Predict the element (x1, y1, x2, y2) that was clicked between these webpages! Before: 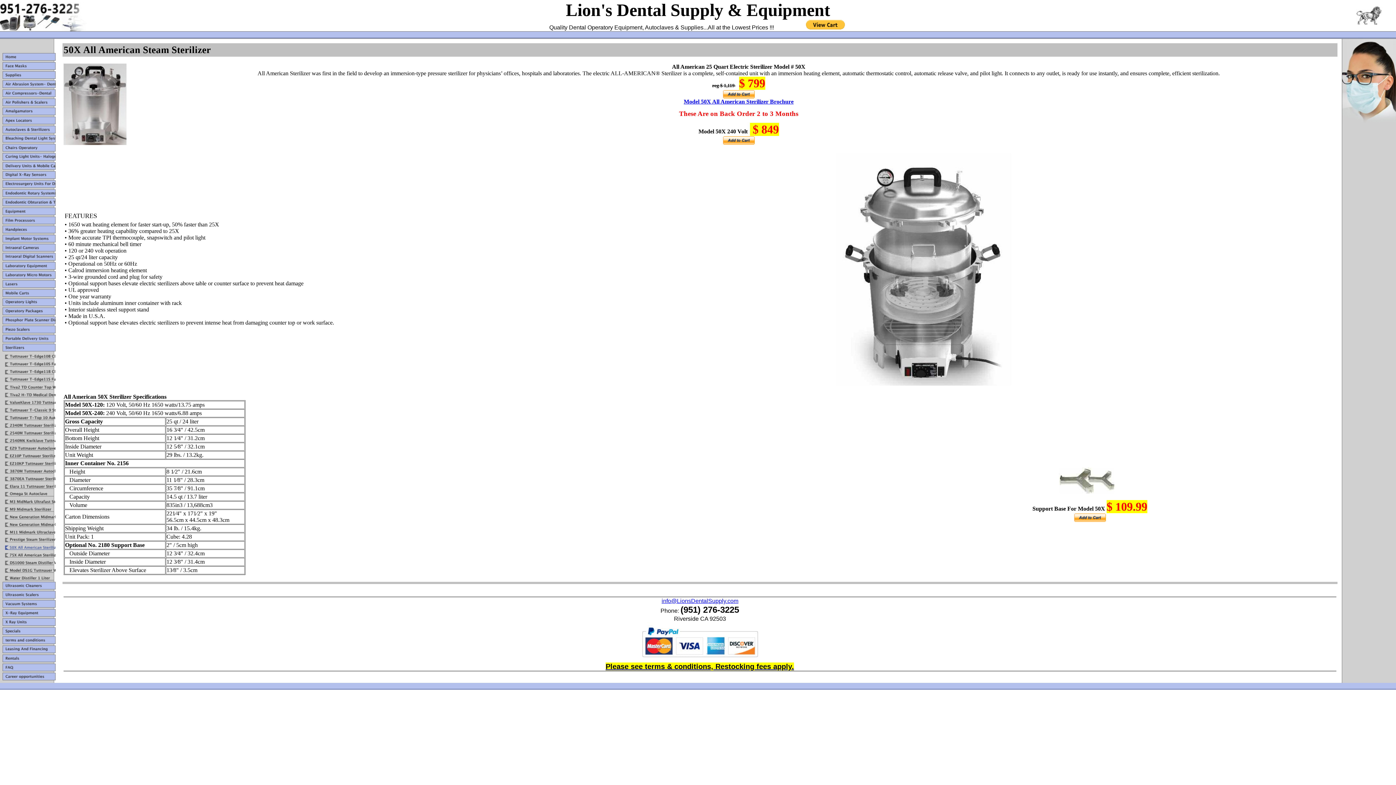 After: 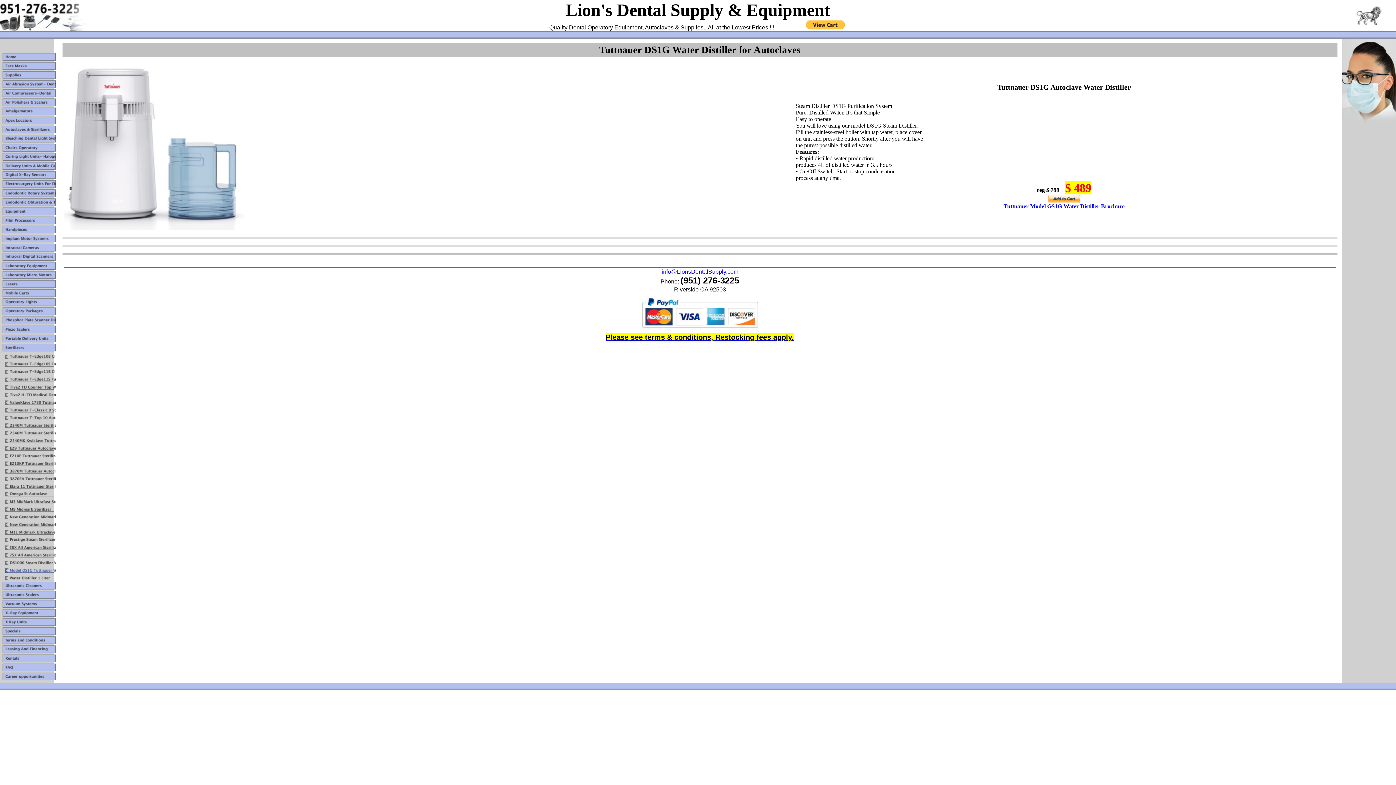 Action: bbox: (2, 569, 55, 573)